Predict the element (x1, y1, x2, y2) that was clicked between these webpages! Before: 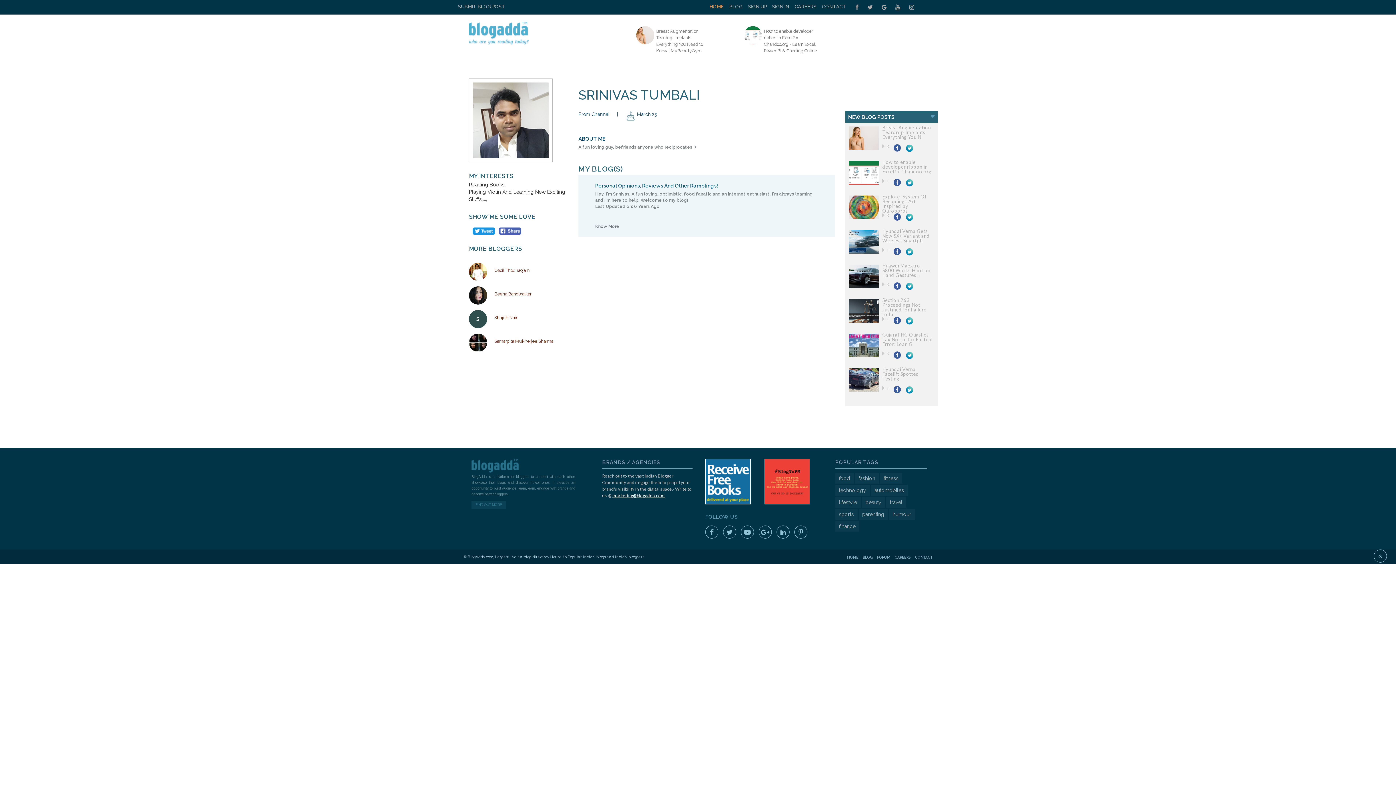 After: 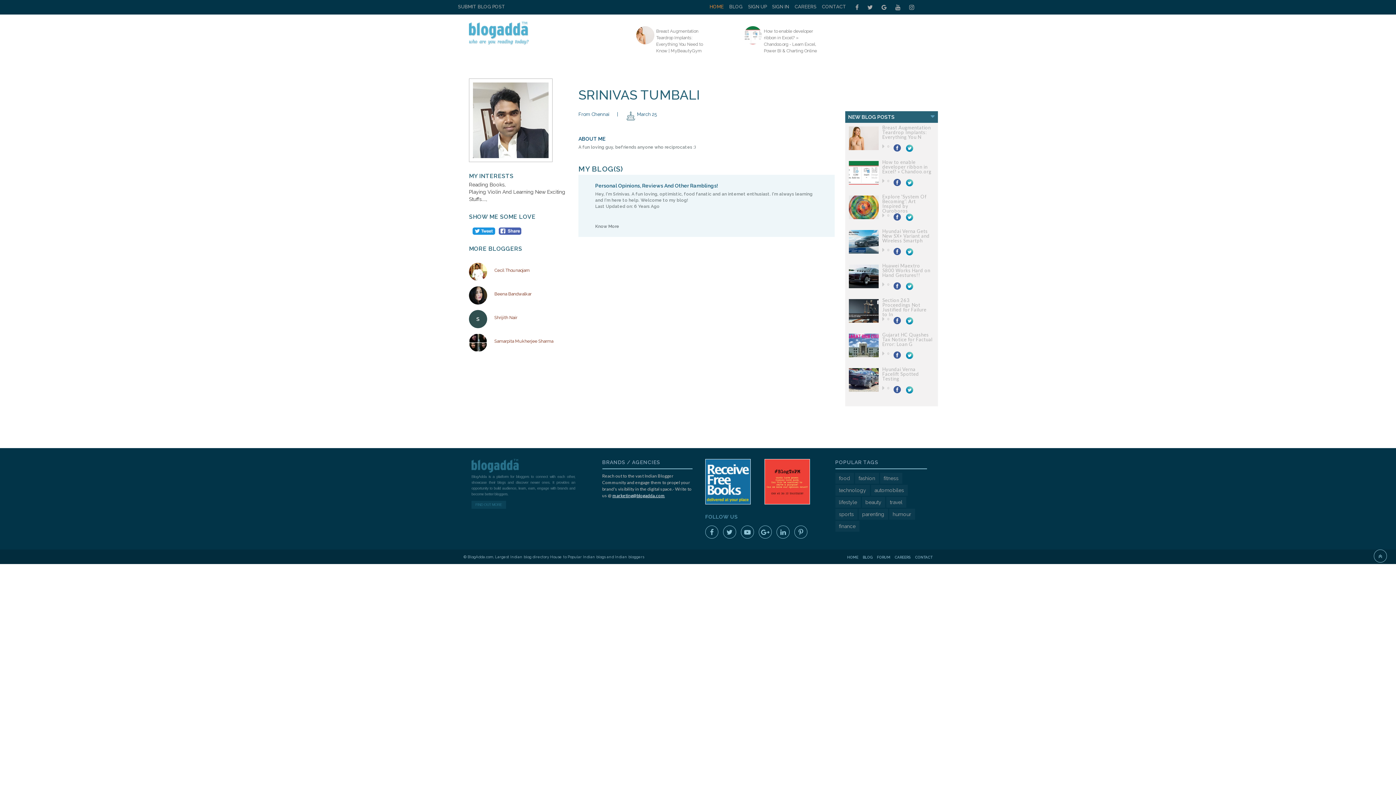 Action: label: marketing@blogadda.com bbox: (612, 493, 665, 498)